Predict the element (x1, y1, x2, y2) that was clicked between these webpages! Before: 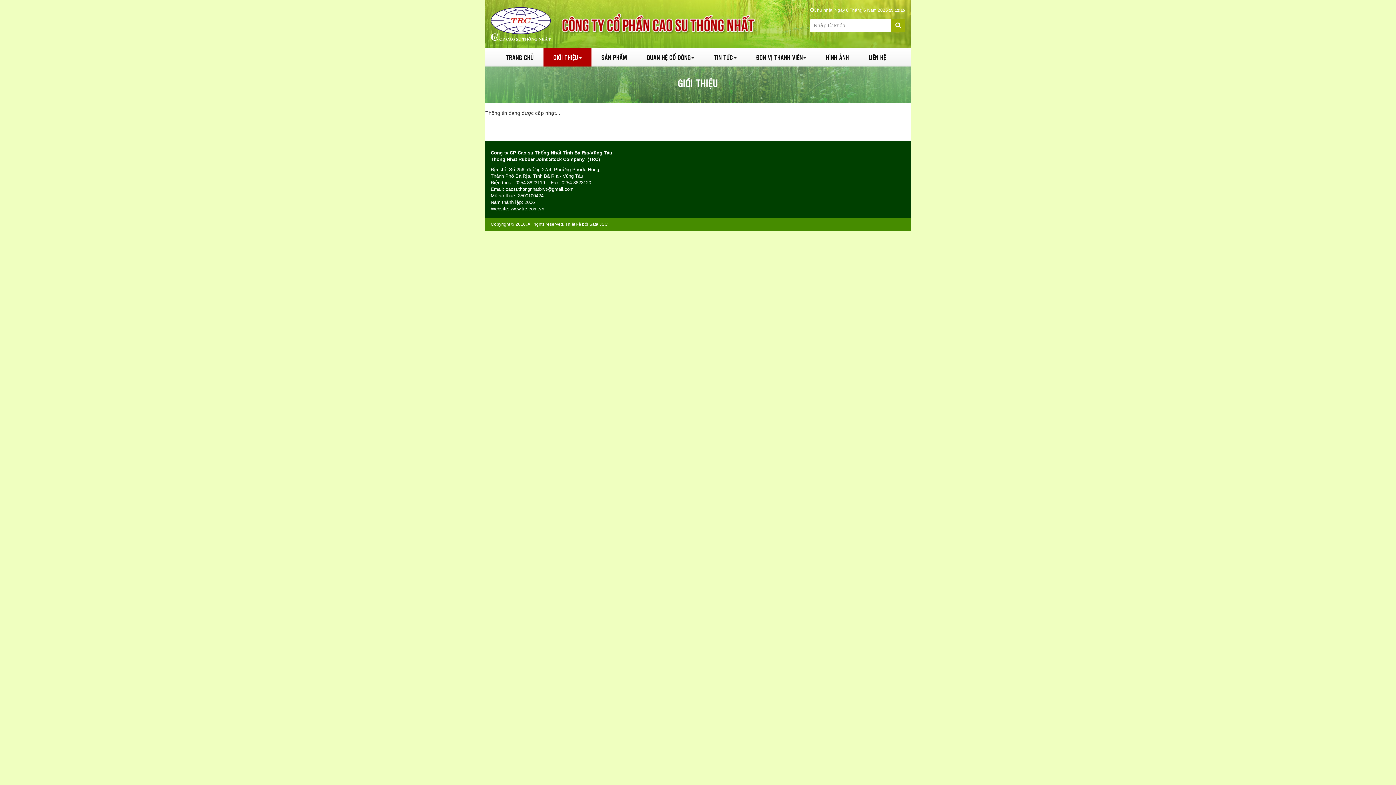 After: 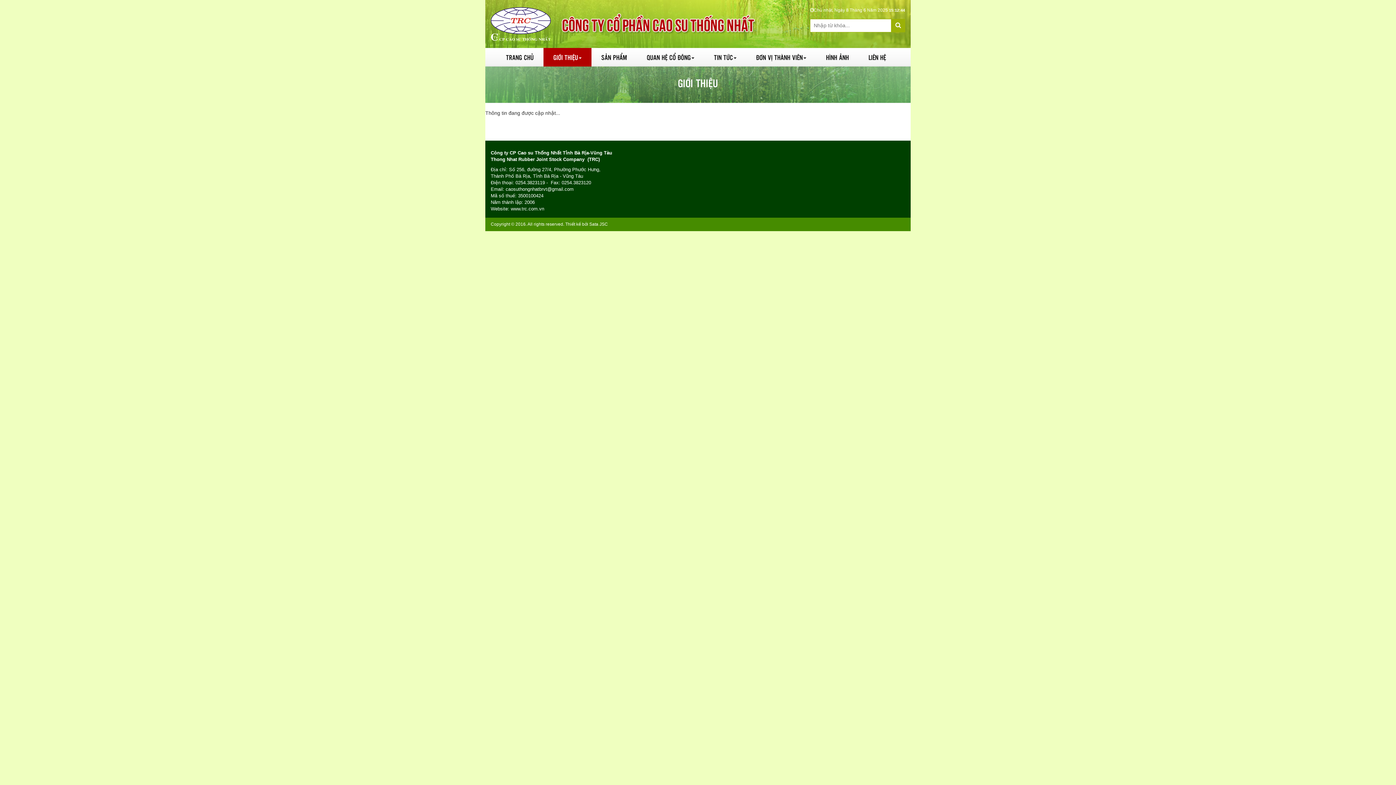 Action: bbox: (891, 18, 905, 32)